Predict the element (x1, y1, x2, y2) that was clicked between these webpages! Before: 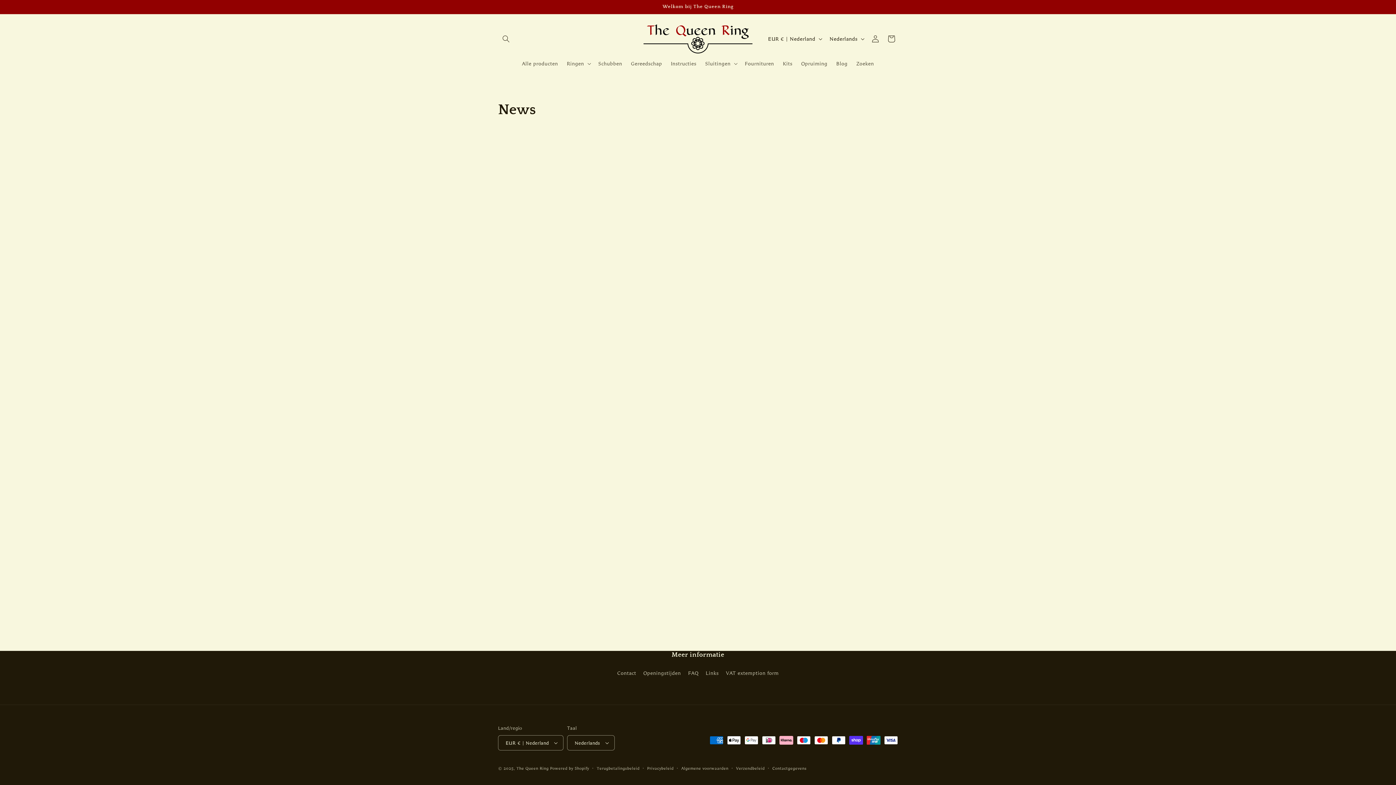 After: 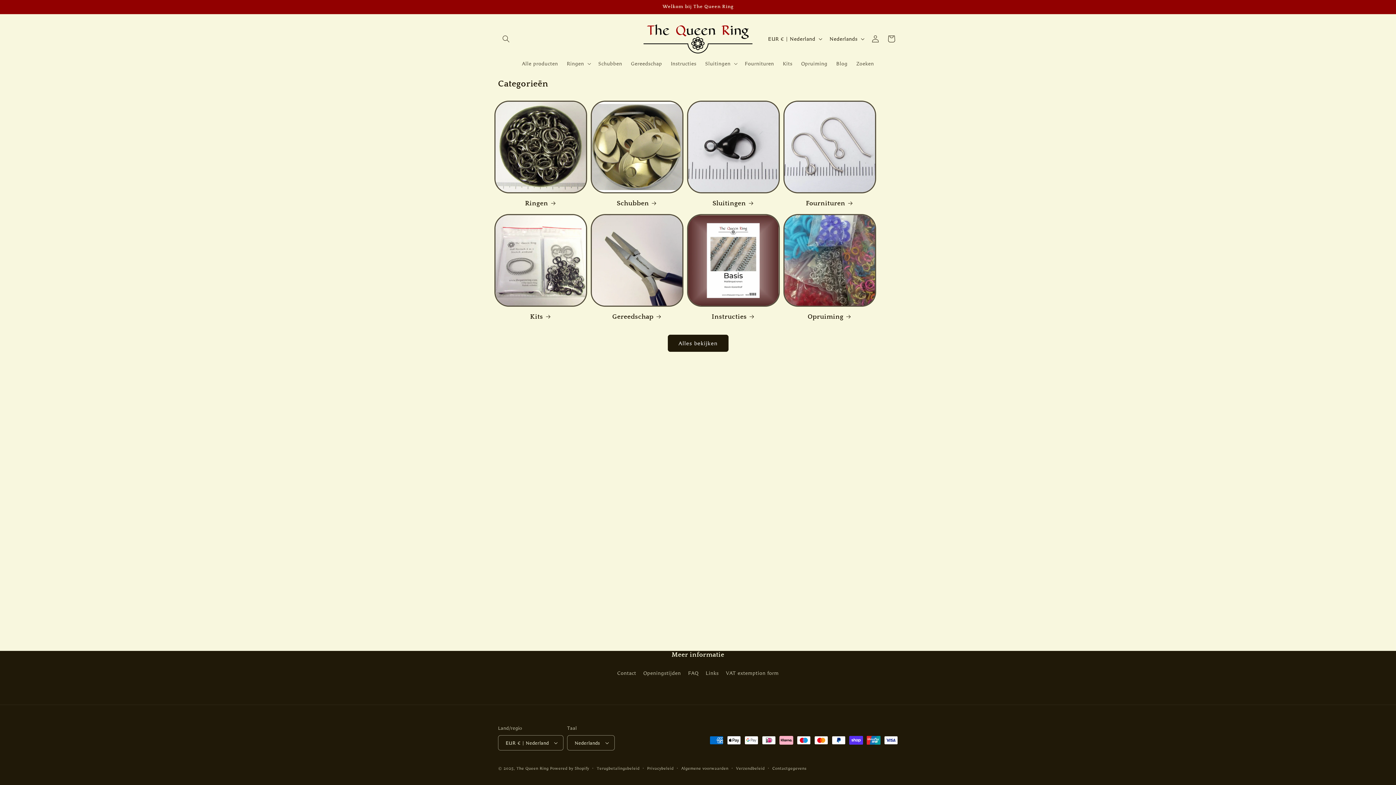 Action: bbox: (640, 21, 755, 56)